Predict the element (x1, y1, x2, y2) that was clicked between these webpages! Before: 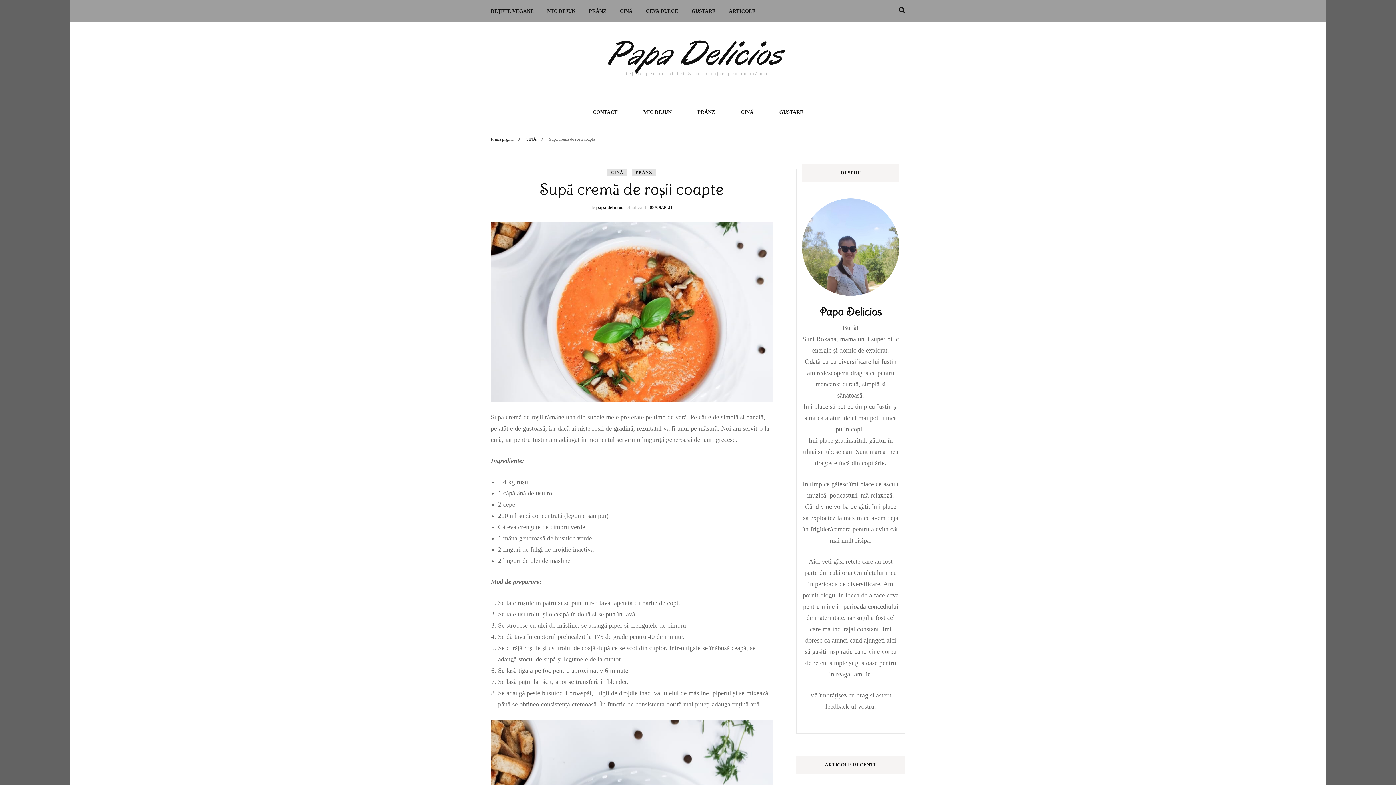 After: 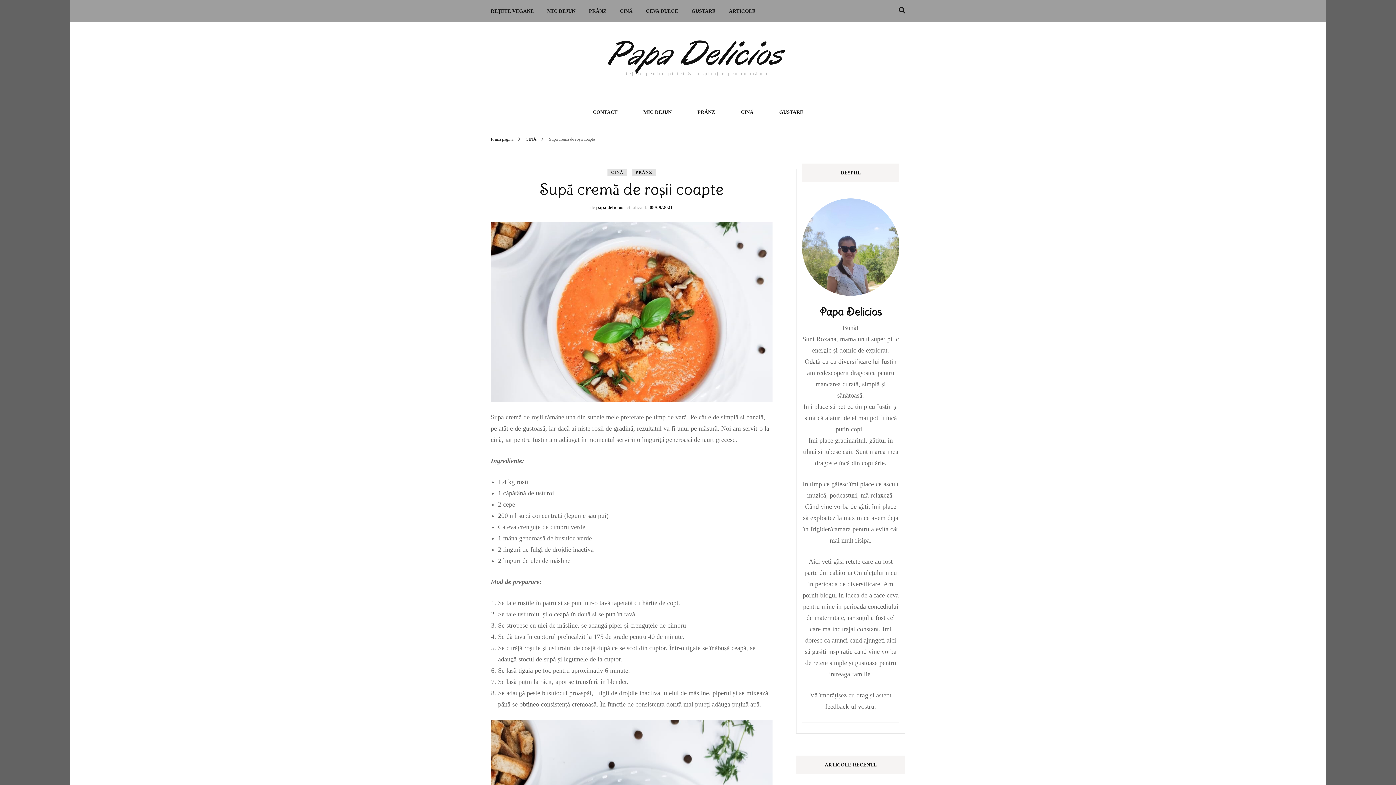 Action: label: 08/09/2021 bbox: (649, 204, 673, 210)